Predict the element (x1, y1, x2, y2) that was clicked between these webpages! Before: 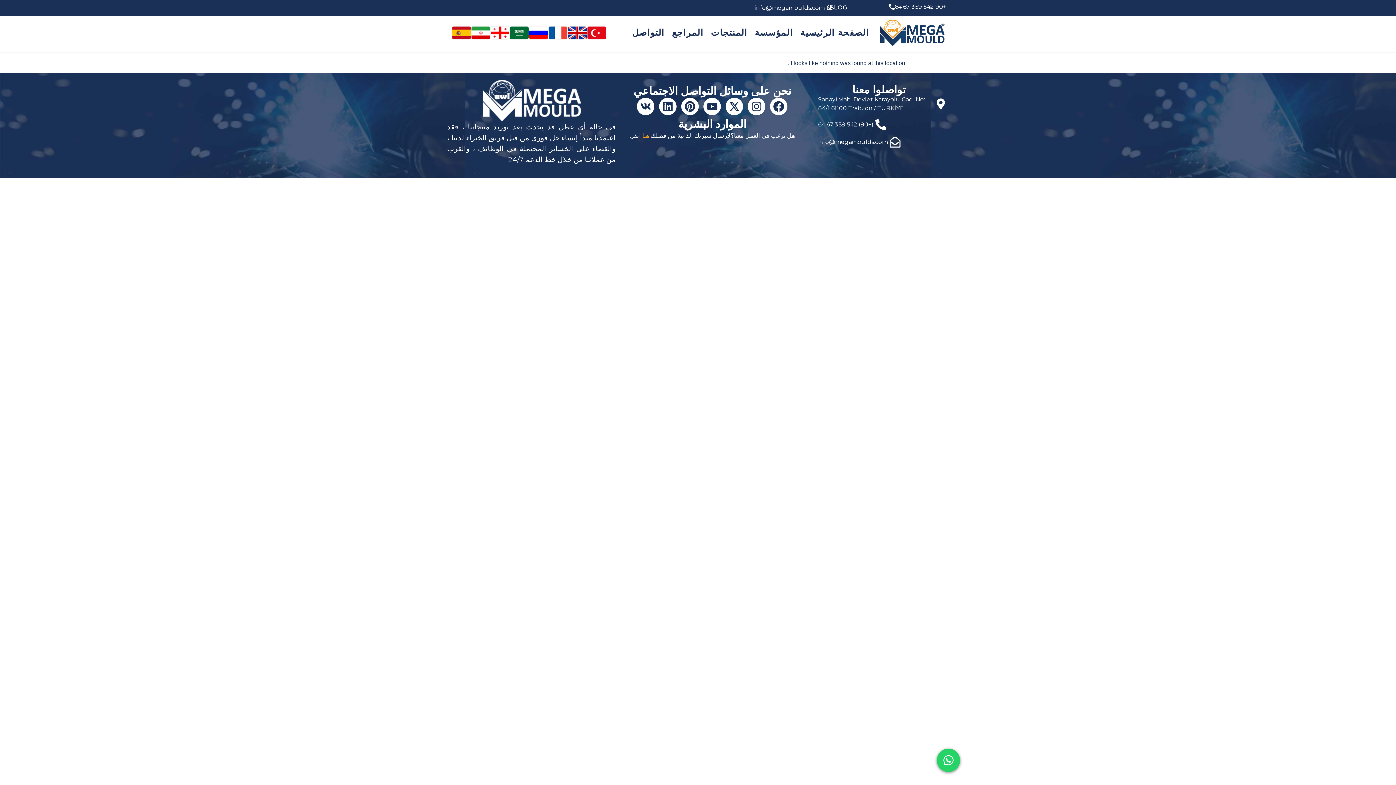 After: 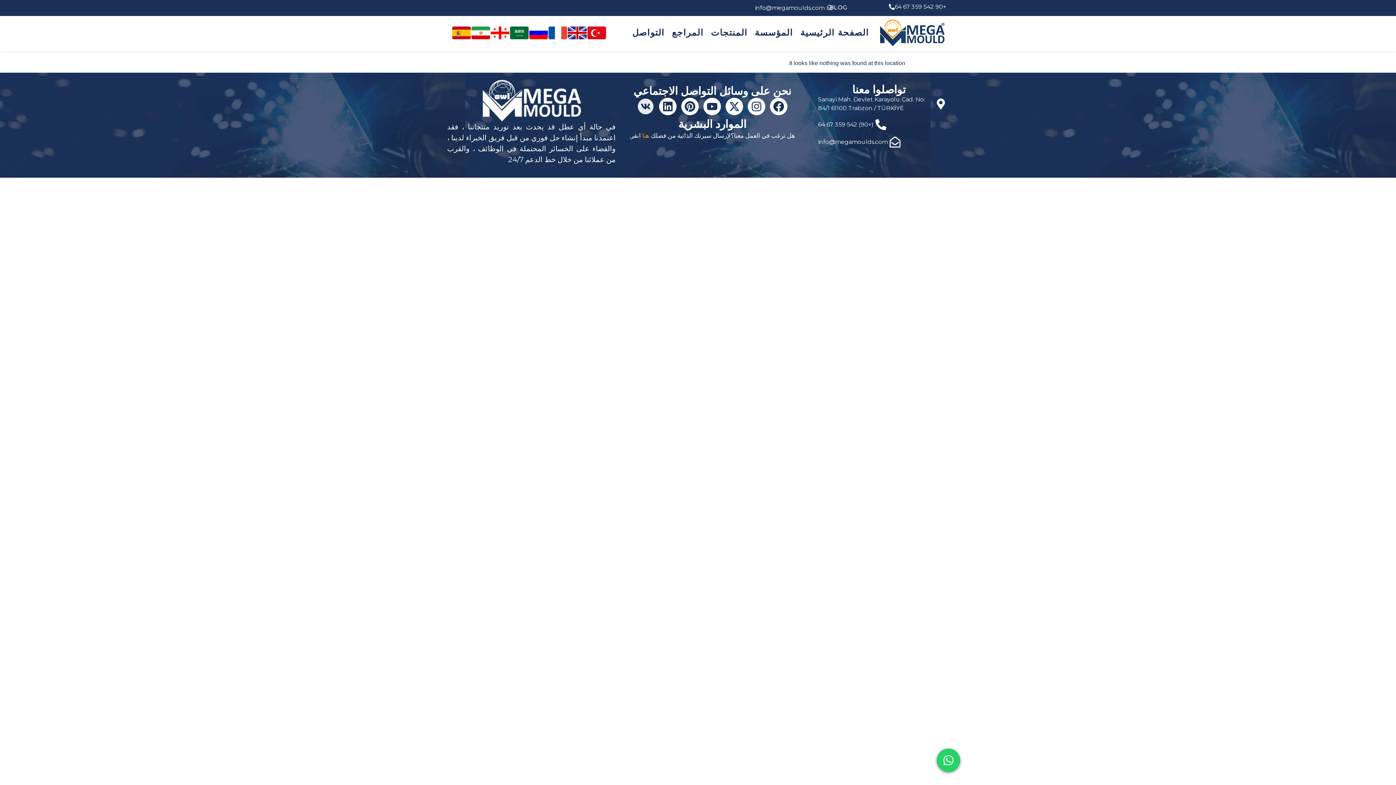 Action: bbox: (637, 97, 654, 115) label: Vk